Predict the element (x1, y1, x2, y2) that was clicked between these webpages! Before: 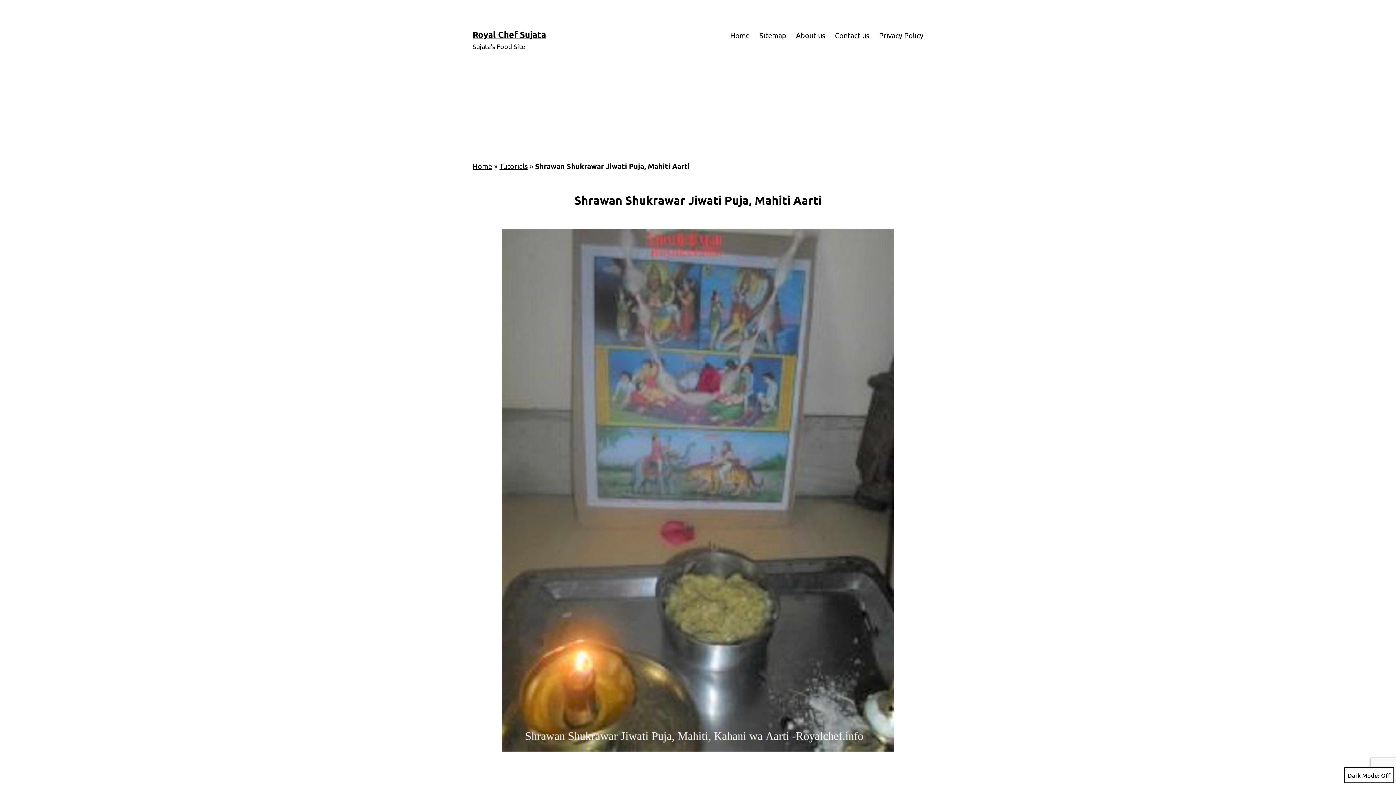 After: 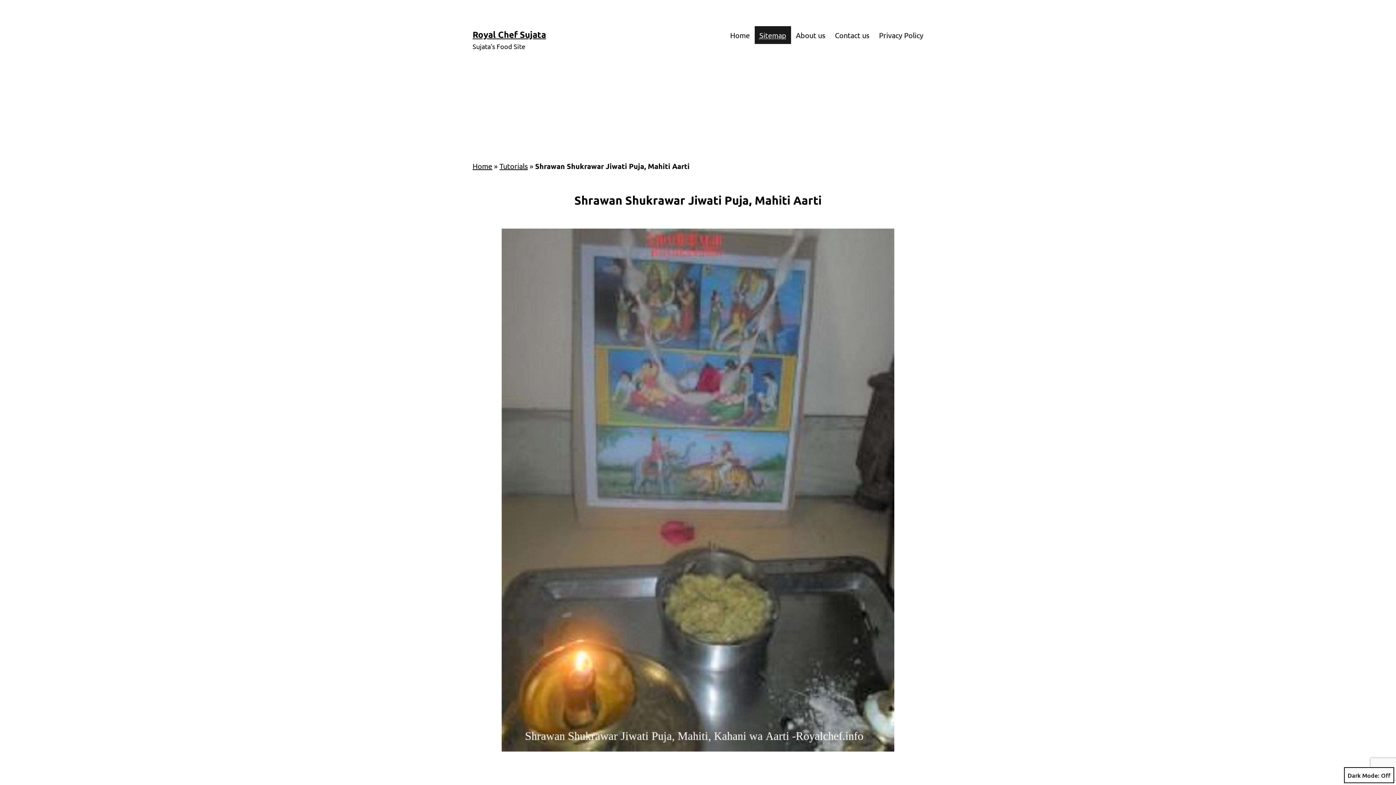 Action: bbox: (754, 26, 791, 44) label: Sitemap